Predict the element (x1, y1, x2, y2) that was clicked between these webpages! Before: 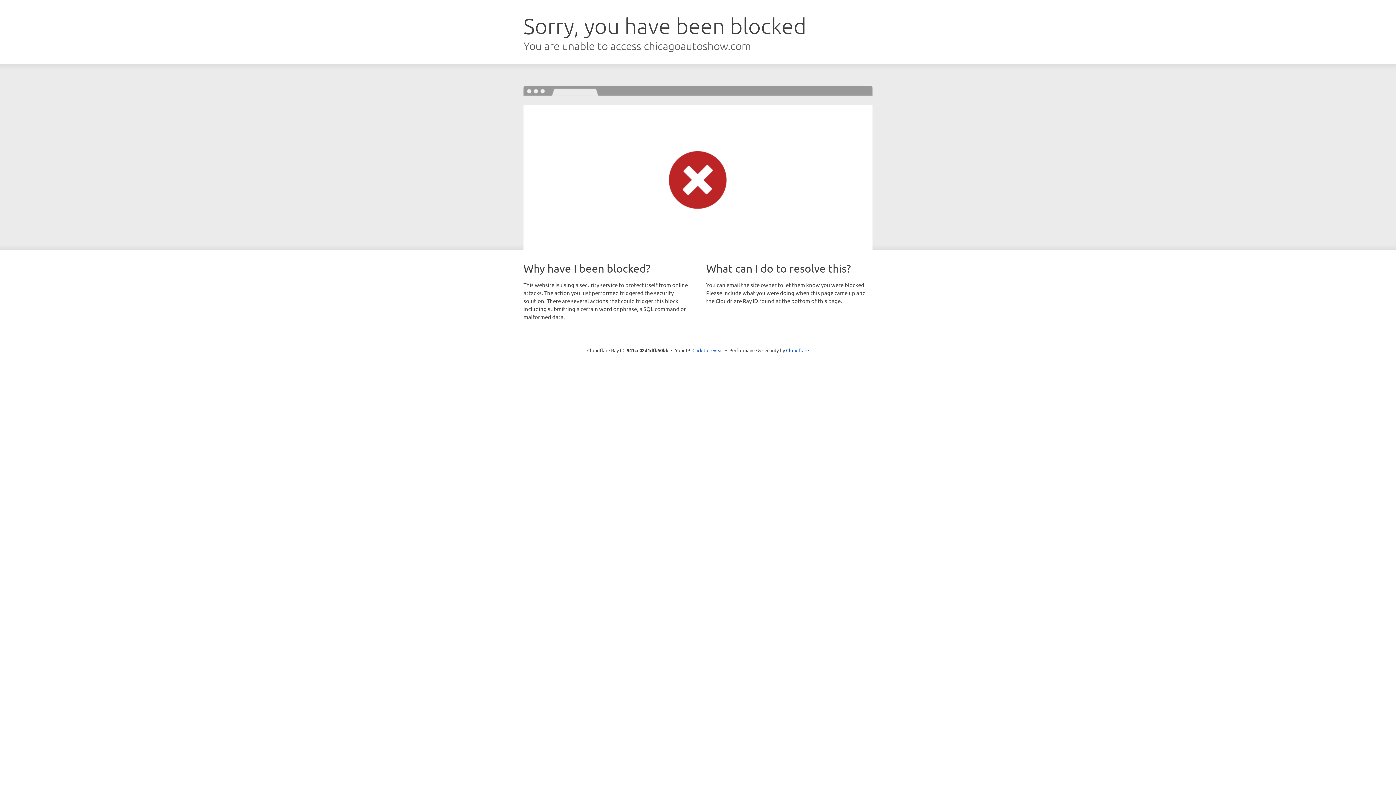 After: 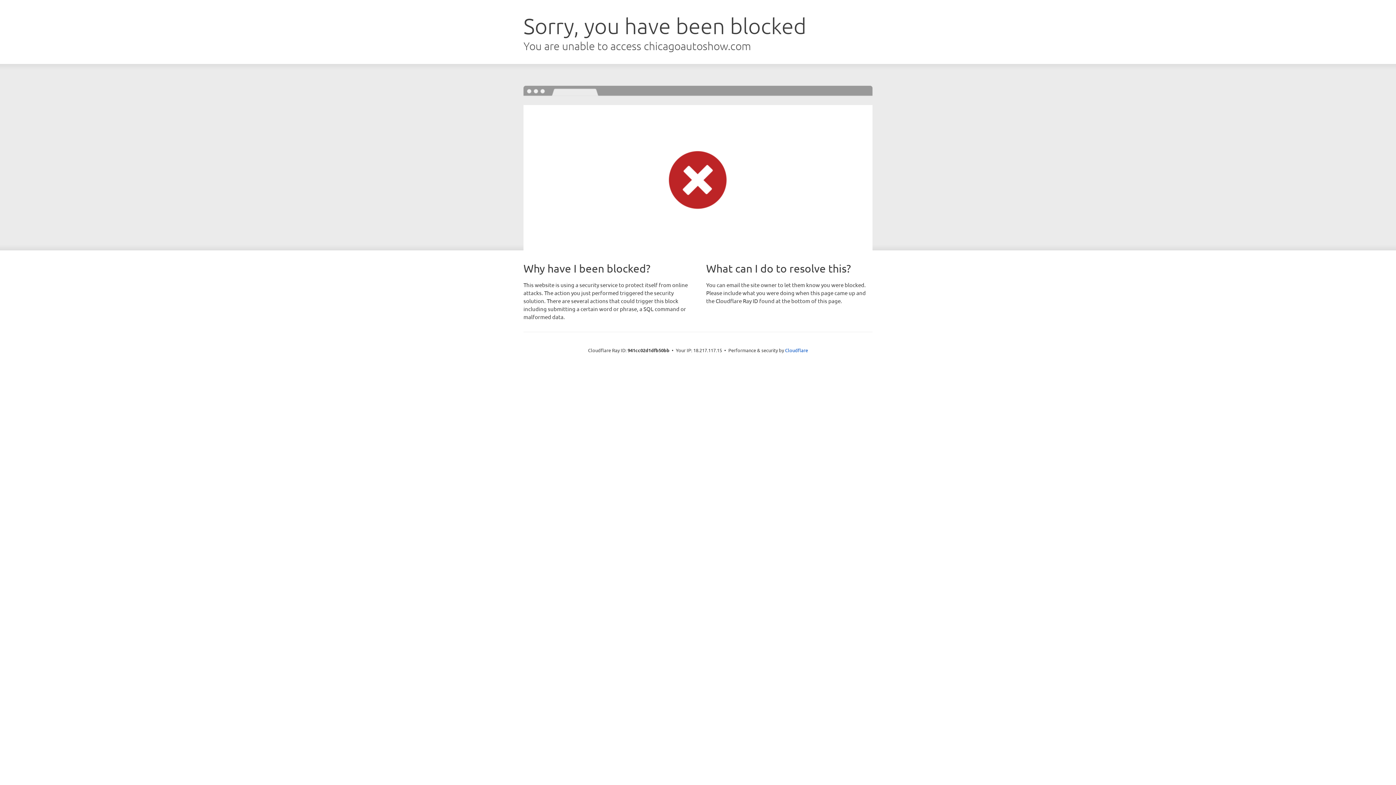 Action: label: Click to reveal bbox: (692, 346, 723, 353)